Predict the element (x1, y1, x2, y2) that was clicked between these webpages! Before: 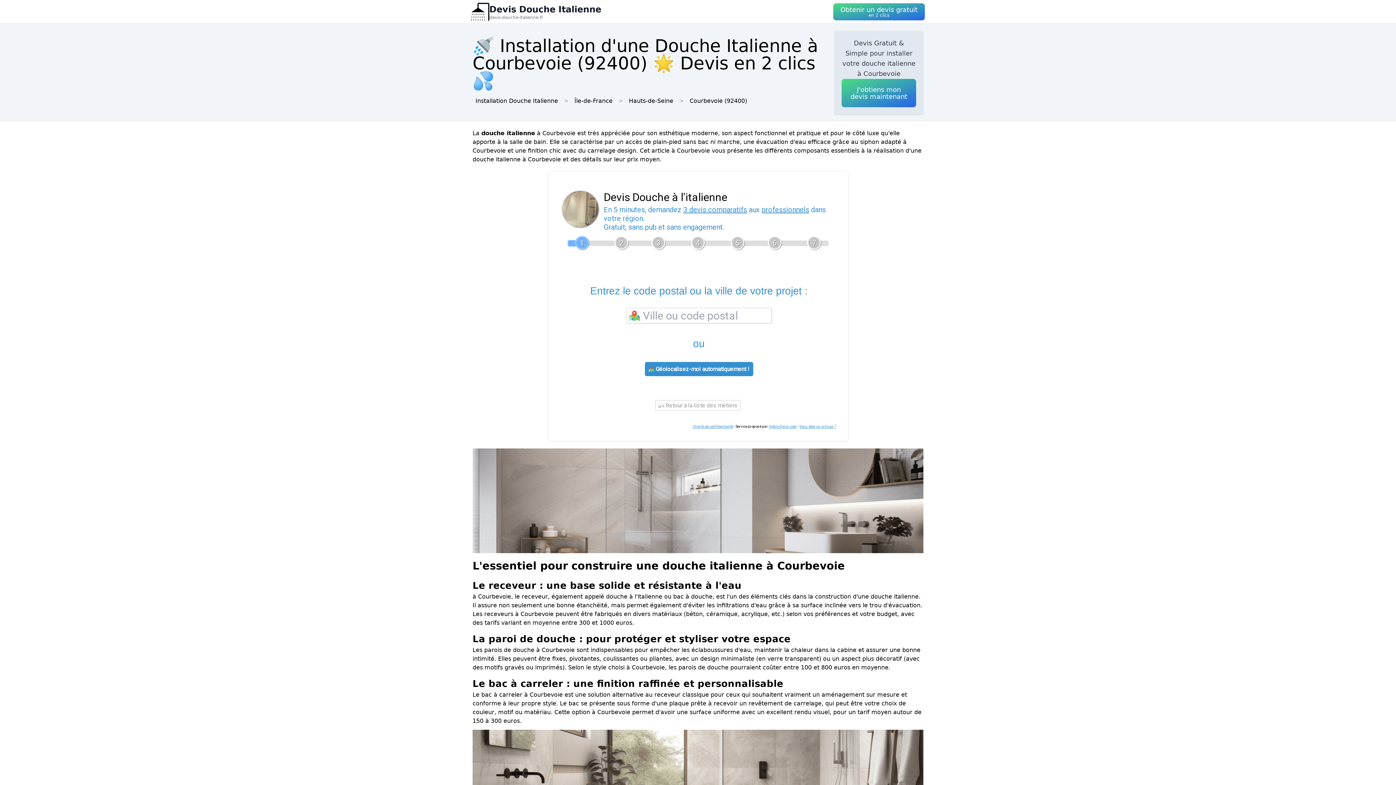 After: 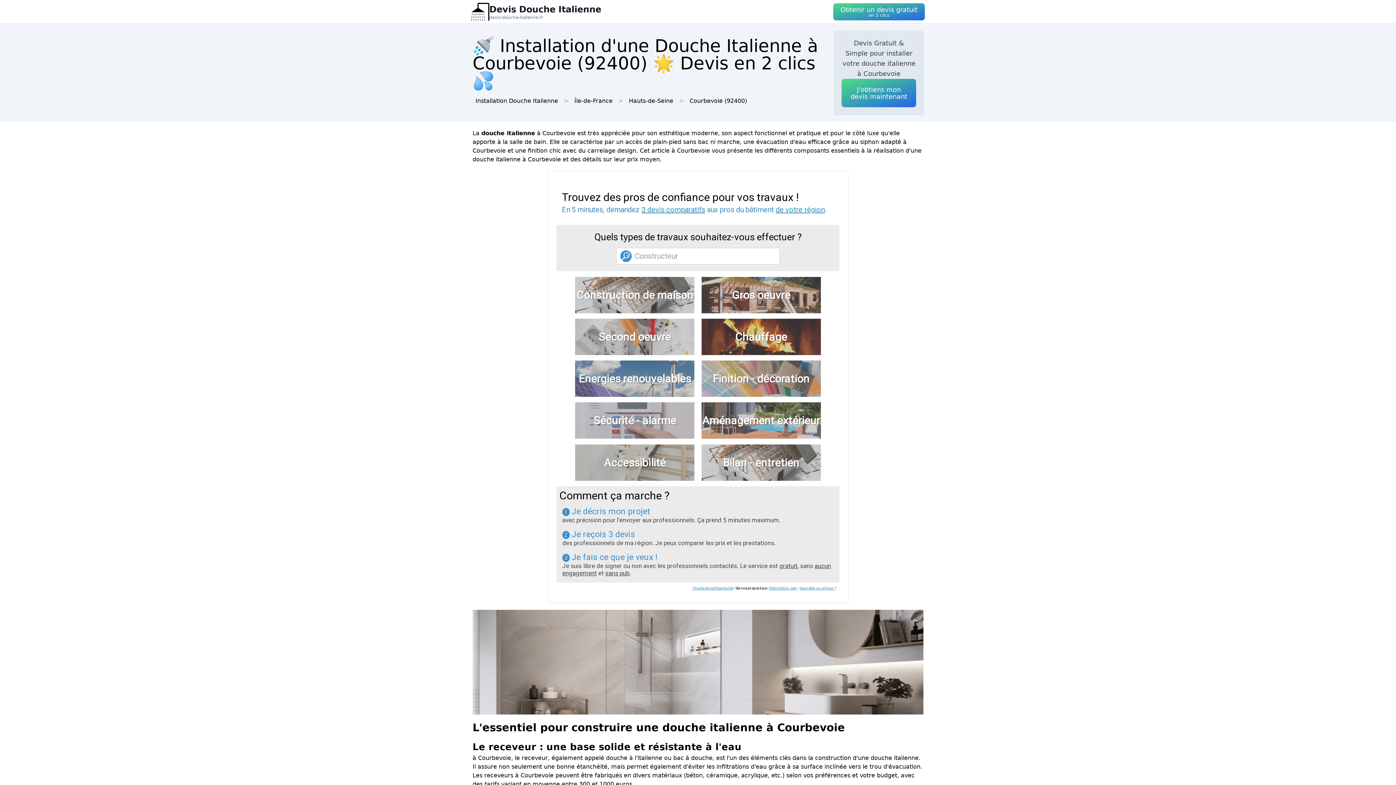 Action: bbox: (655, 400, 741, 410) label:  Retour à la liste des métiers